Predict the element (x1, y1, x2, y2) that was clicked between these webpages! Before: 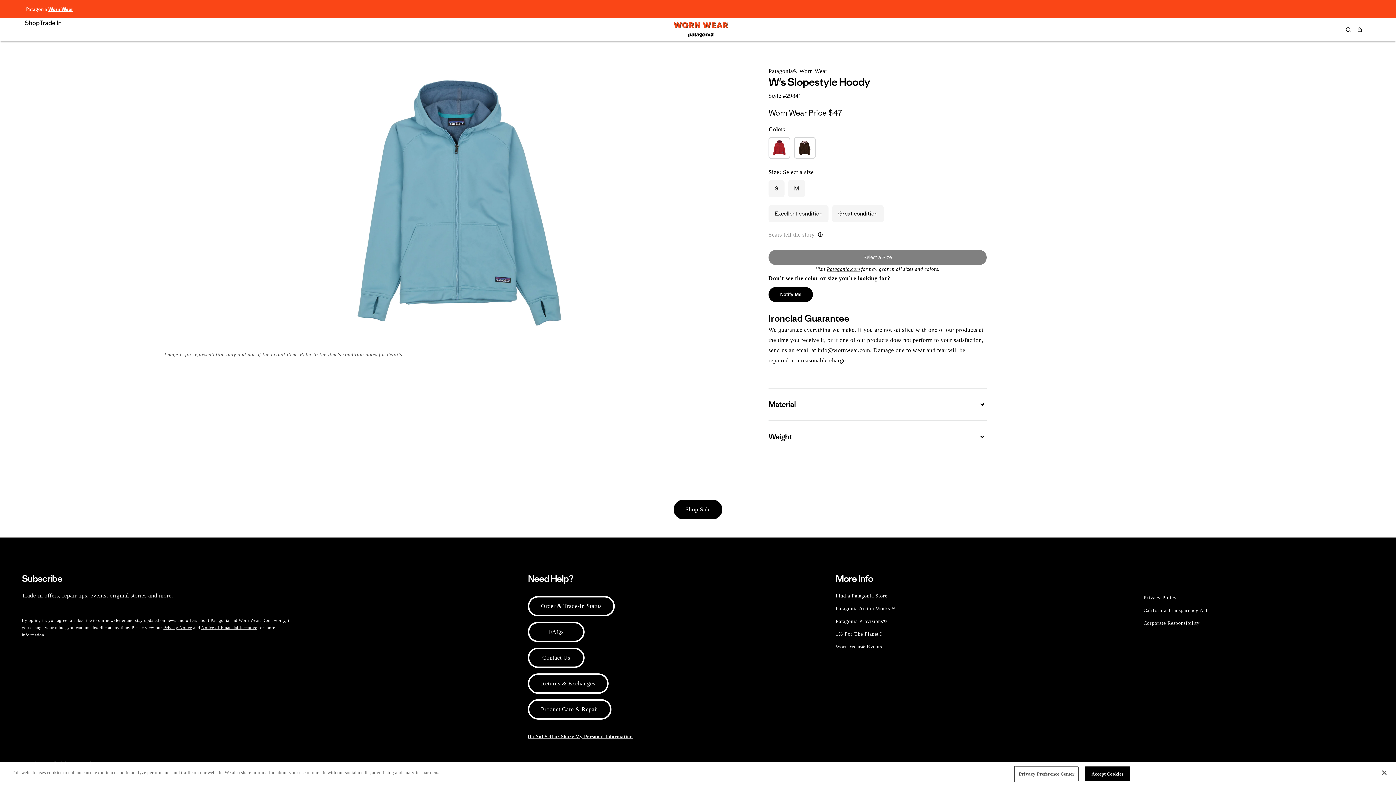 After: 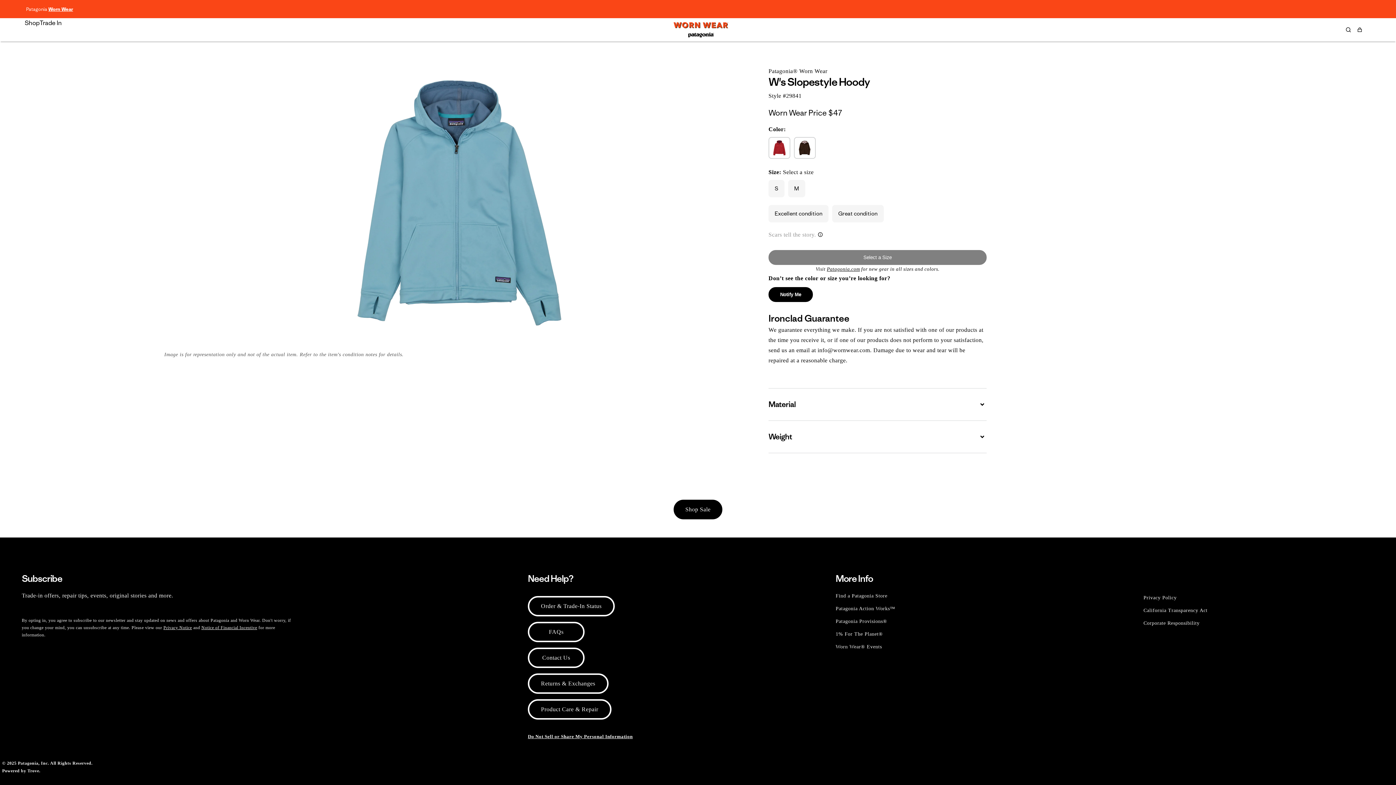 Action: bbox: (1376, 765, 1392, 781) label: Close